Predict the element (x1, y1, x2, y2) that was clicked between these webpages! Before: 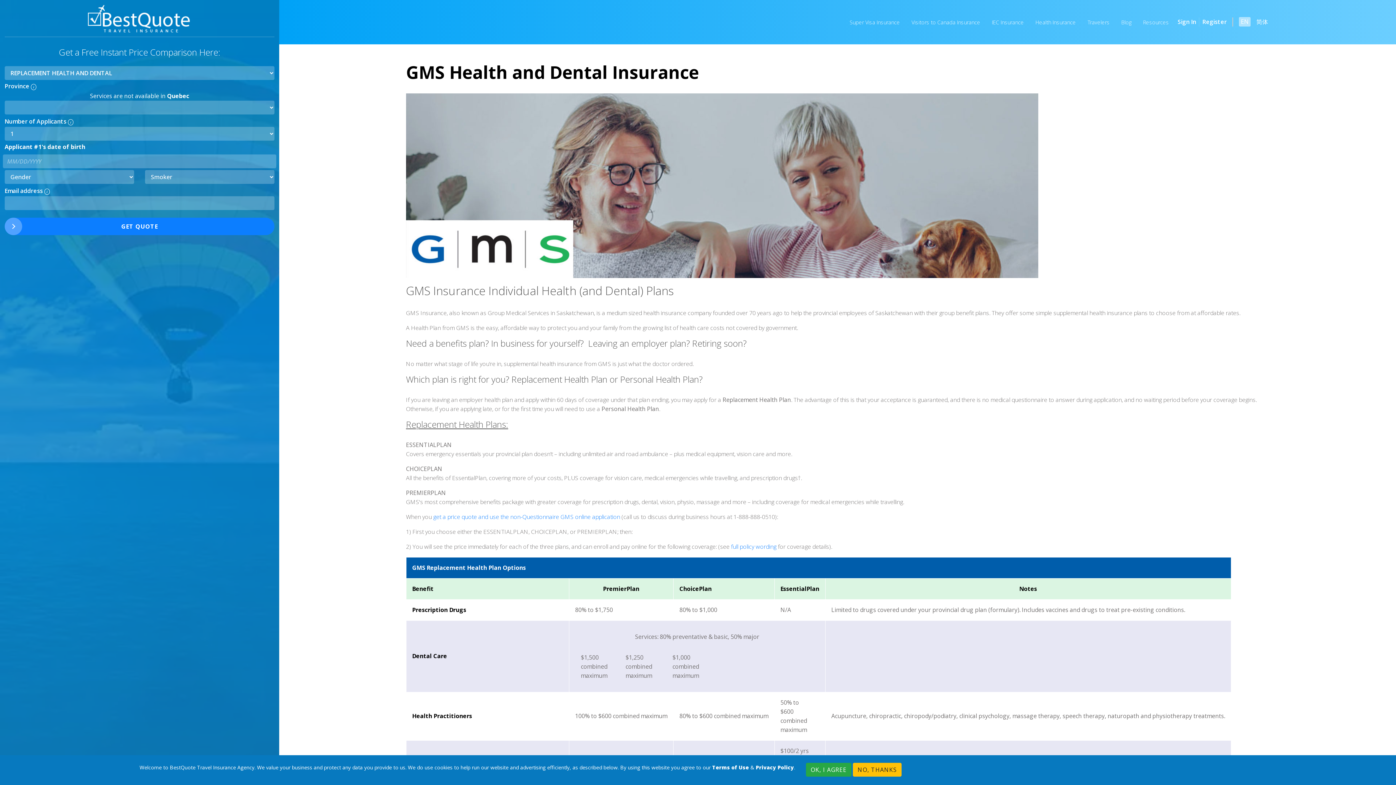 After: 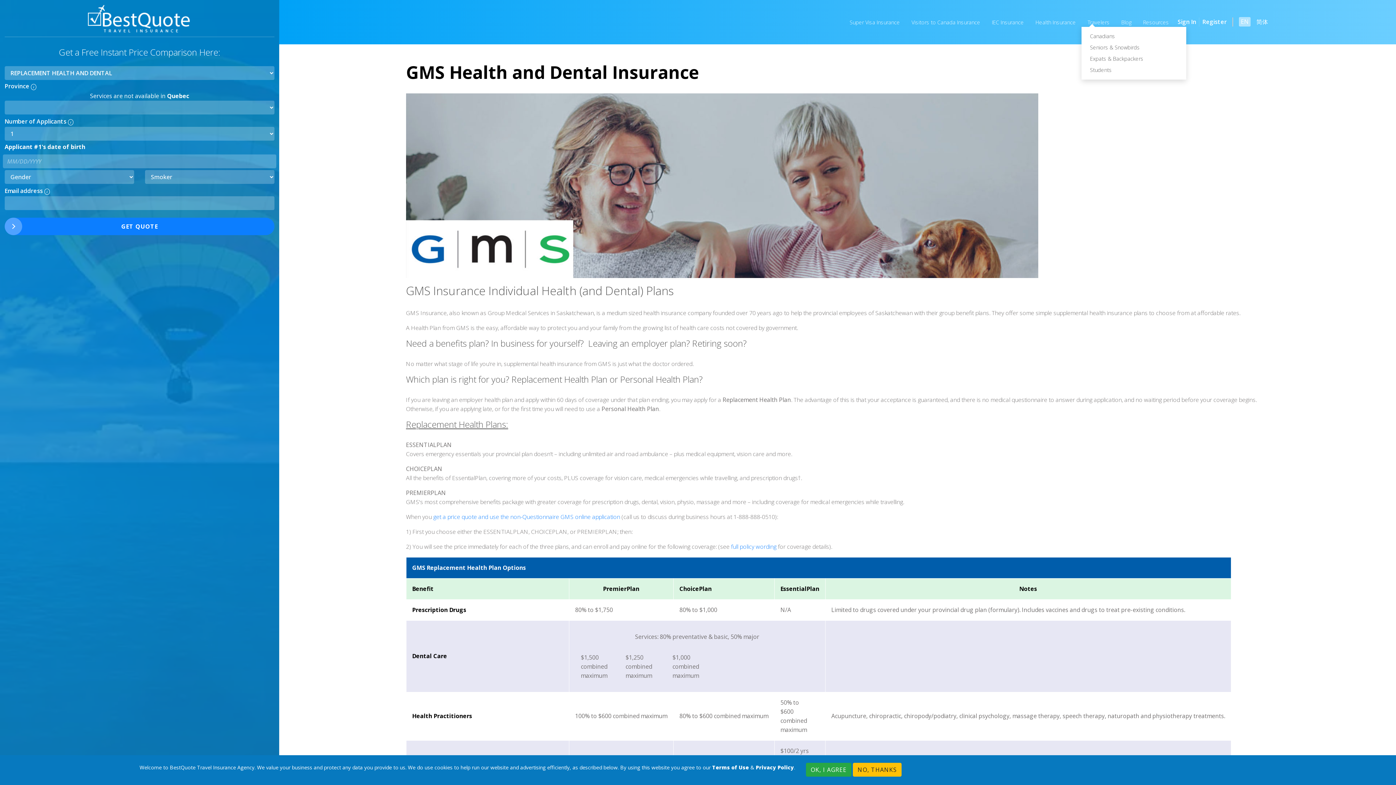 Action: label: Travelers bbox: (1087, 18, 1109, 26)